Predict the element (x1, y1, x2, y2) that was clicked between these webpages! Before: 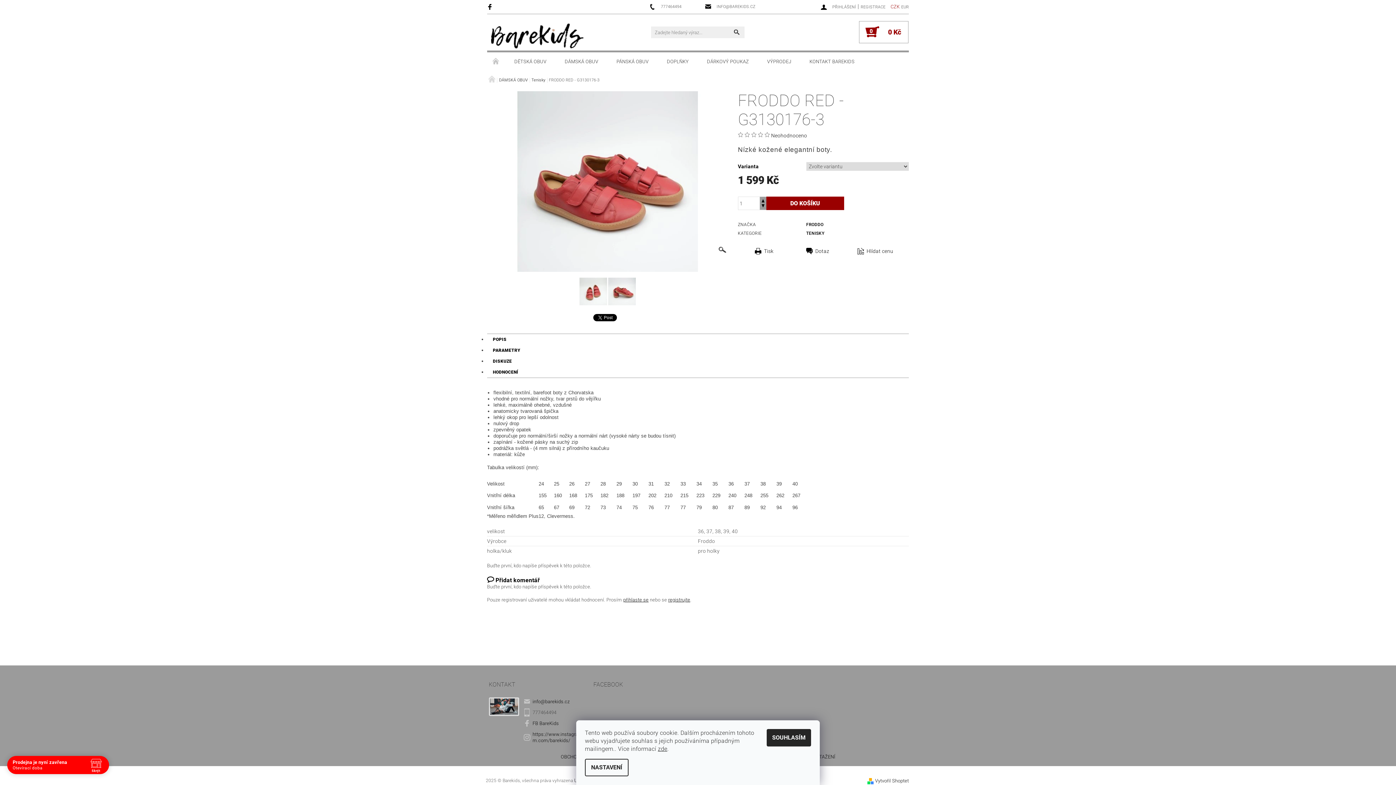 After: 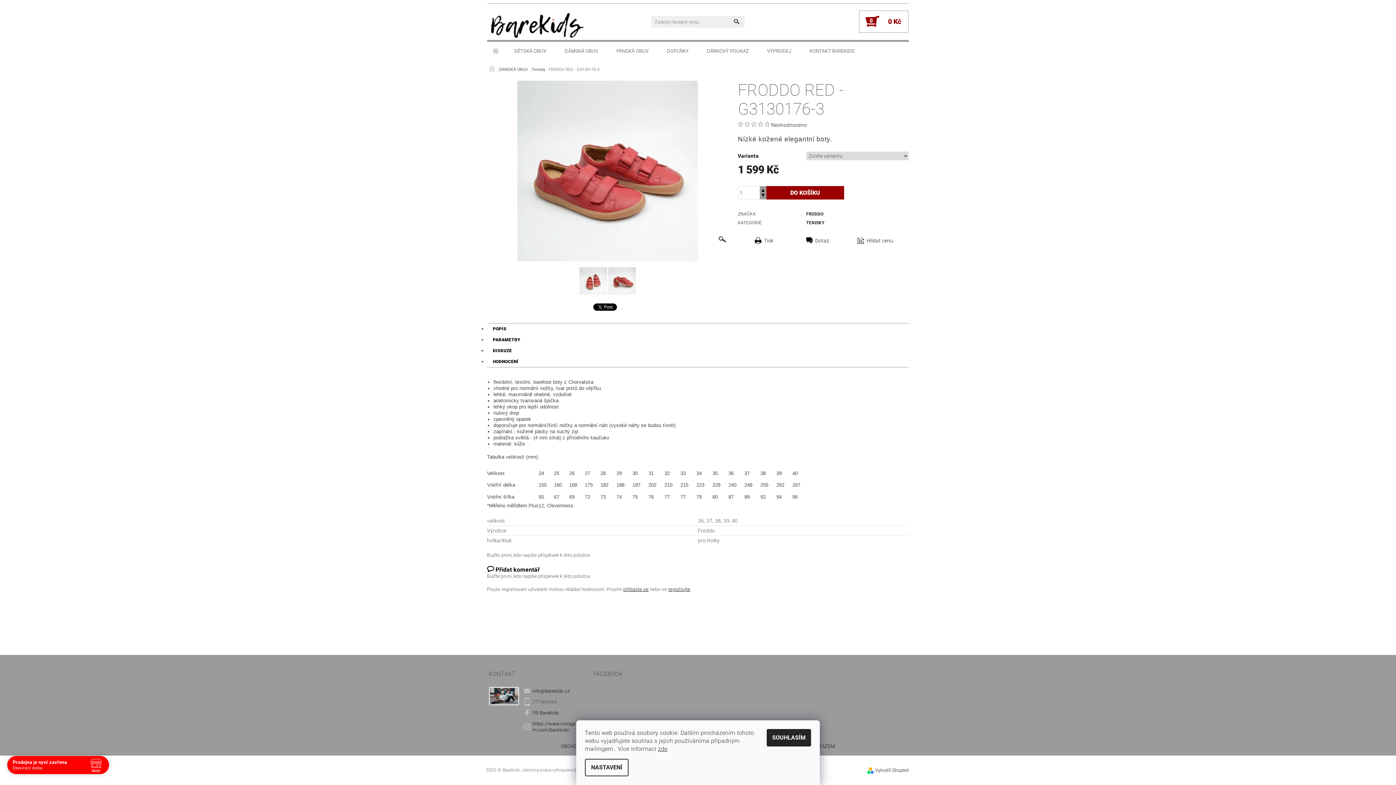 Action: label: Neohodnoceno bbox: (771, 132, 807, 138)